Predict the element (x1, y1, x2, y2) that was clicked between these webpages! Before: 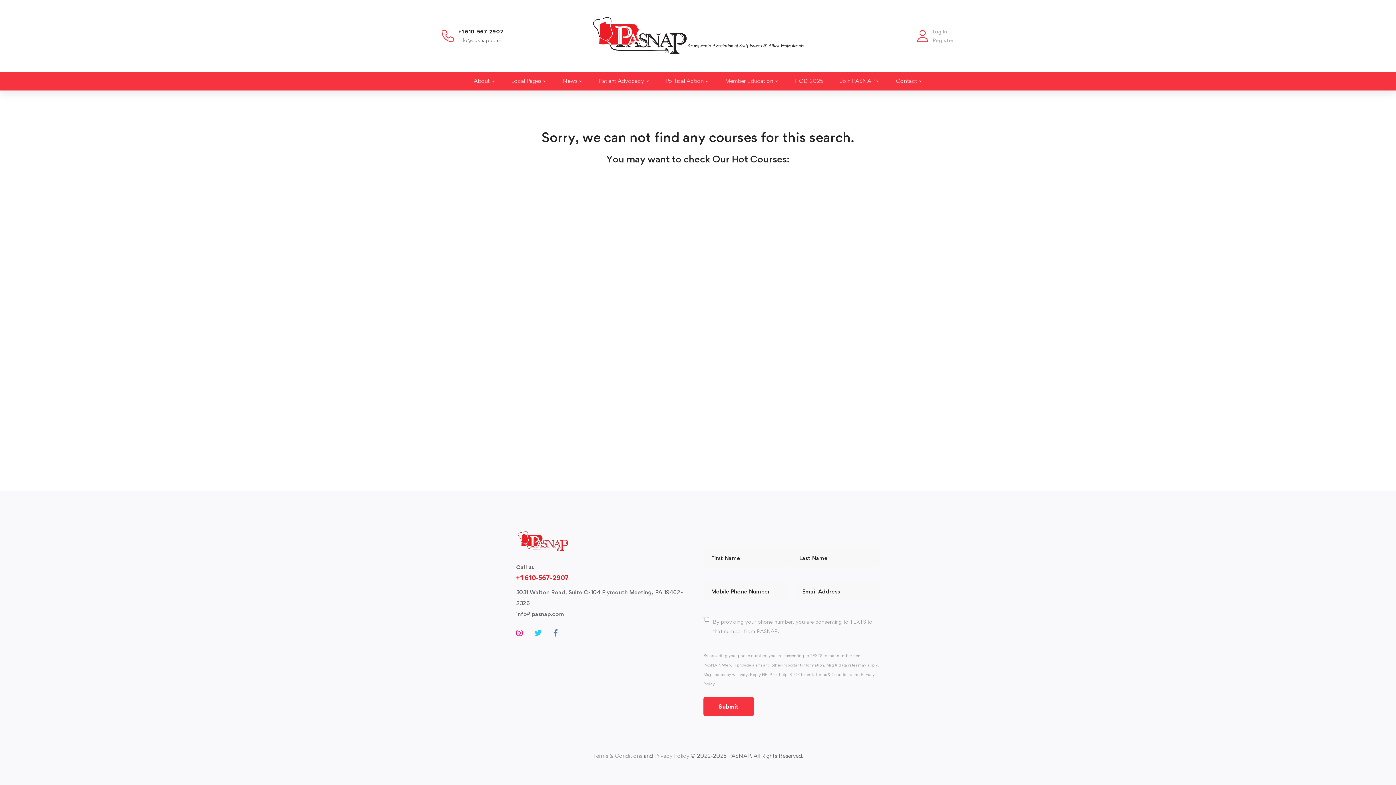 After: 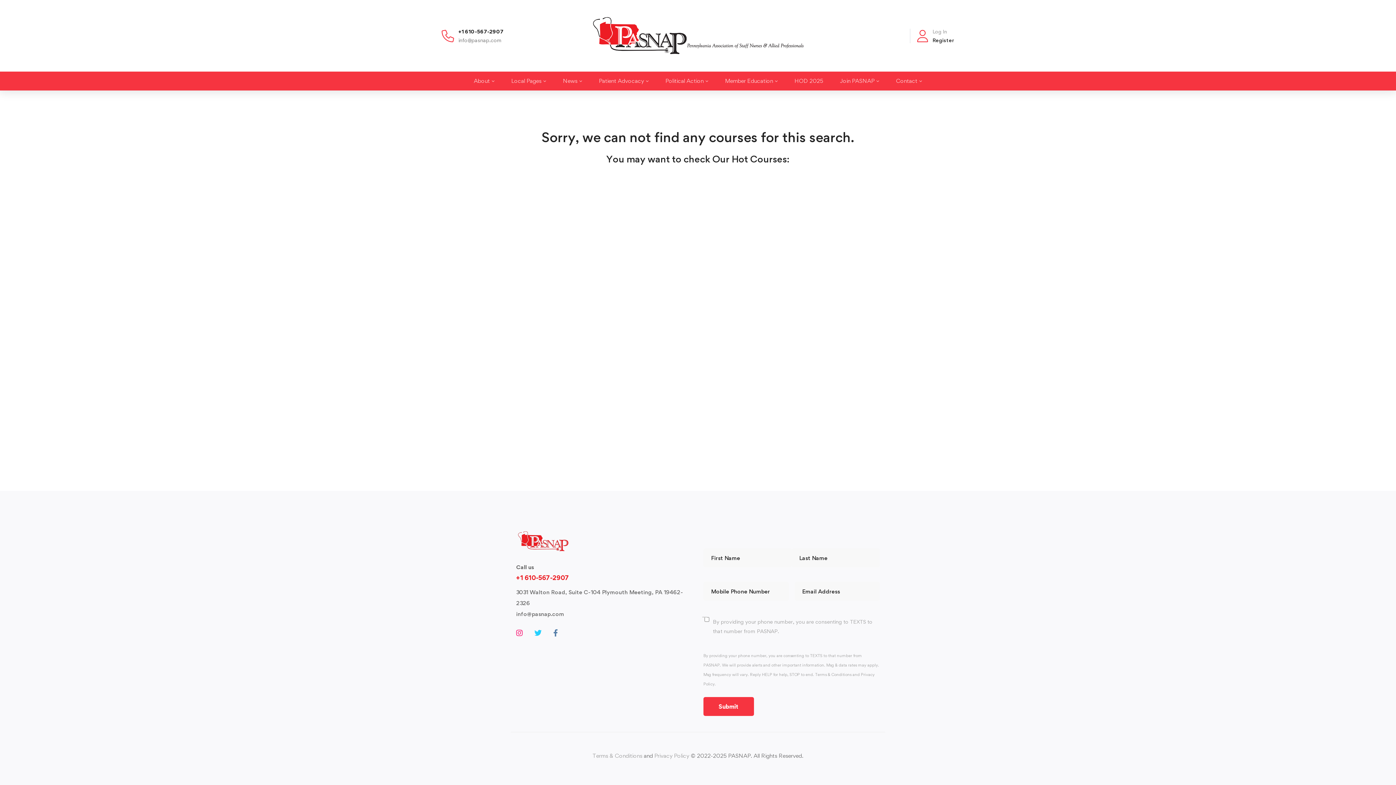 Action: bbox: (932, 35, 954, 44) label: Register